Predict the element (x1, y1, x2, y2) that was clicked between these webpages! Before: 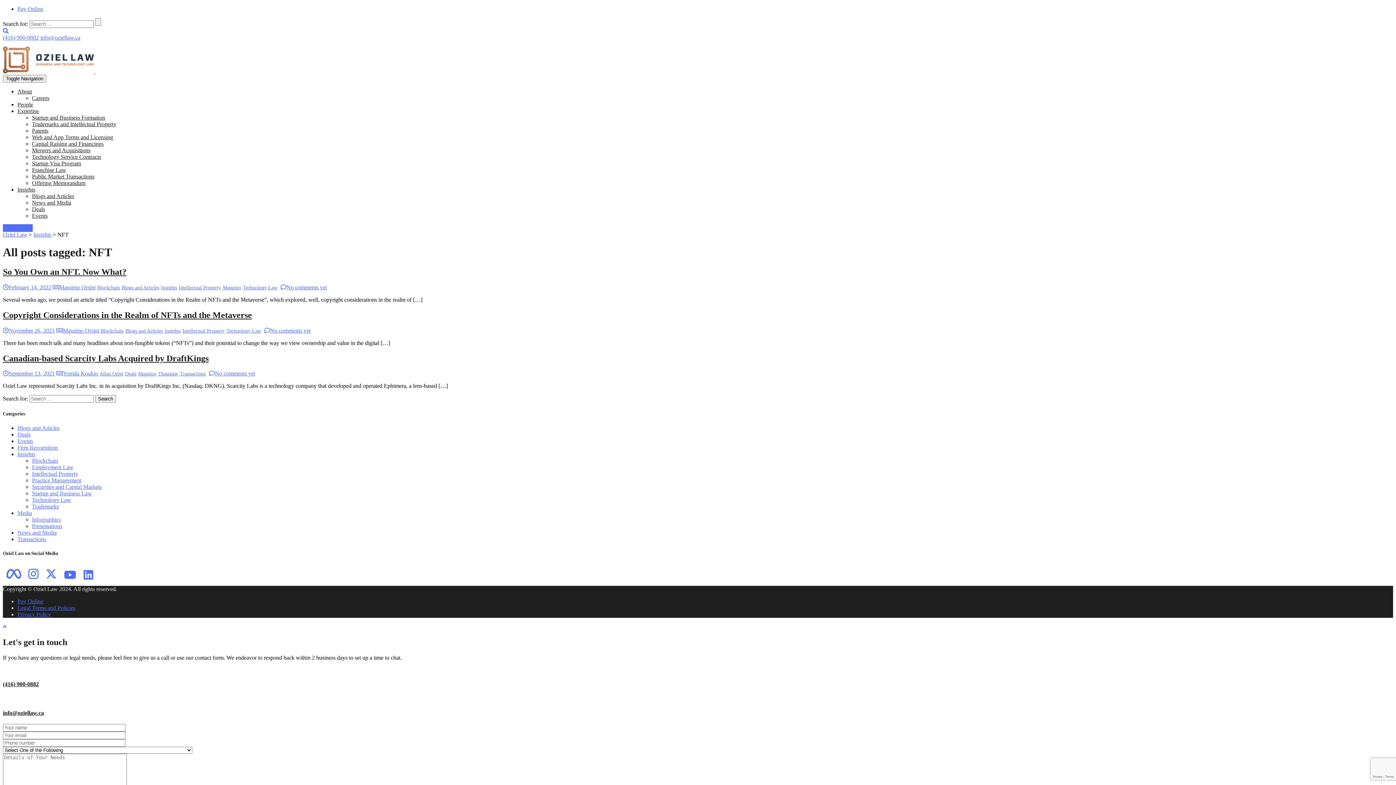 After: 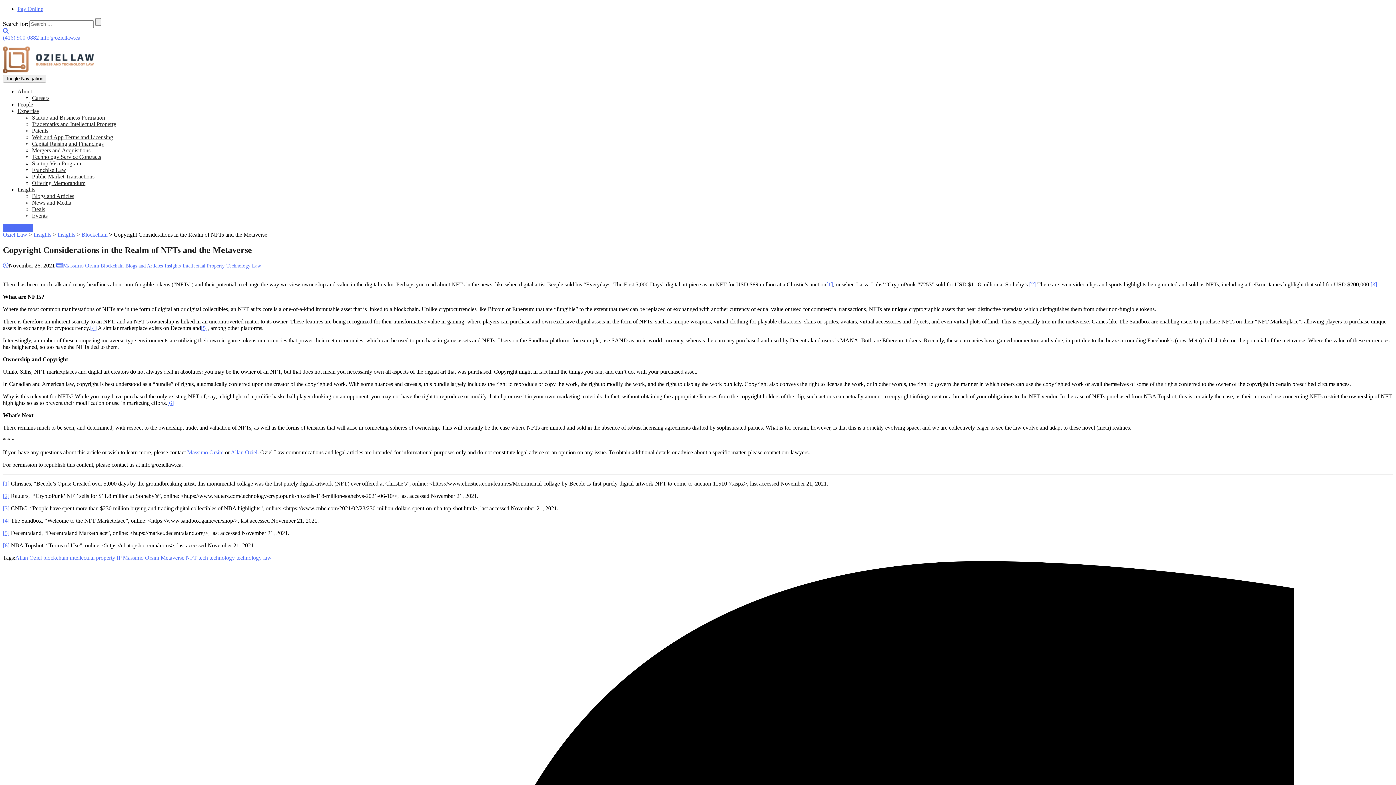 Action: label: No comments yet bbox: (270, 327, 310, 333)